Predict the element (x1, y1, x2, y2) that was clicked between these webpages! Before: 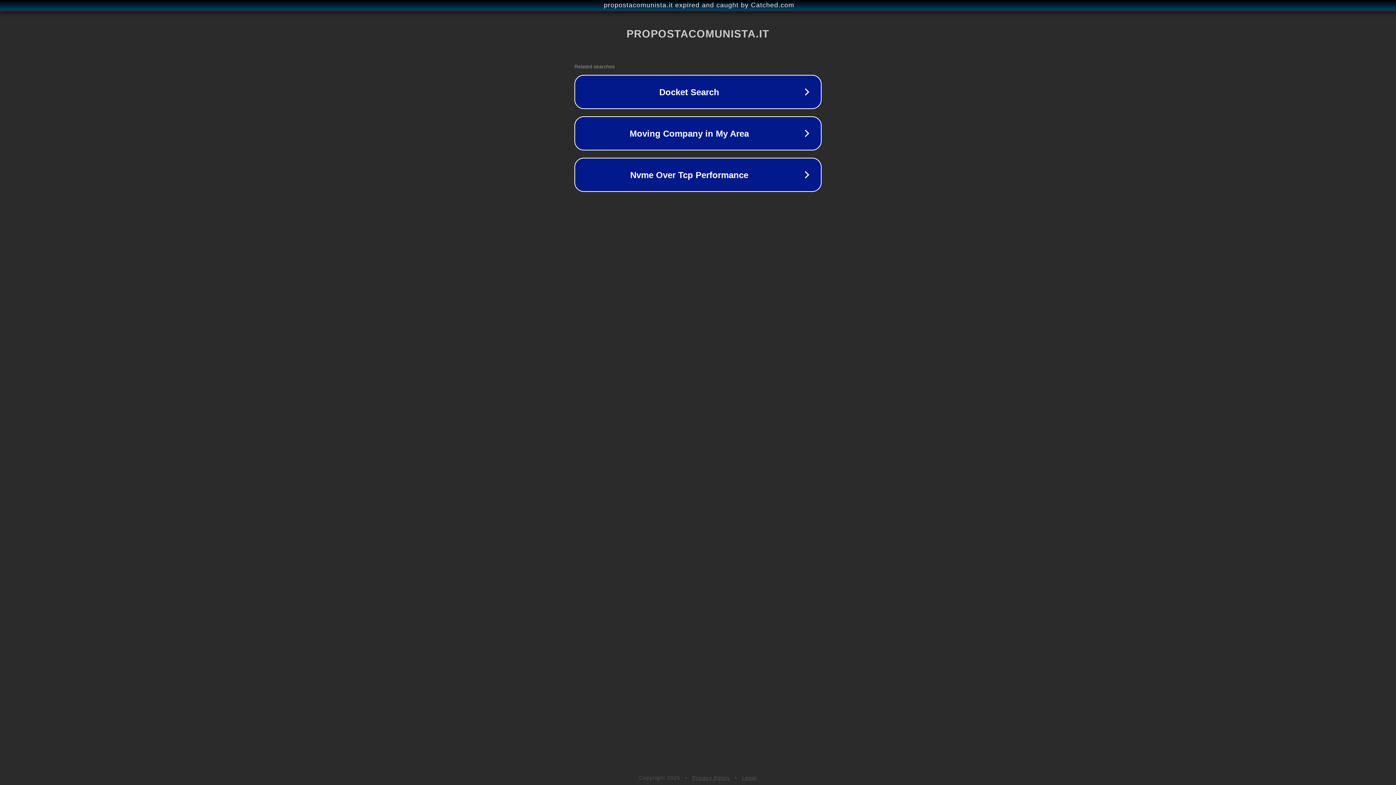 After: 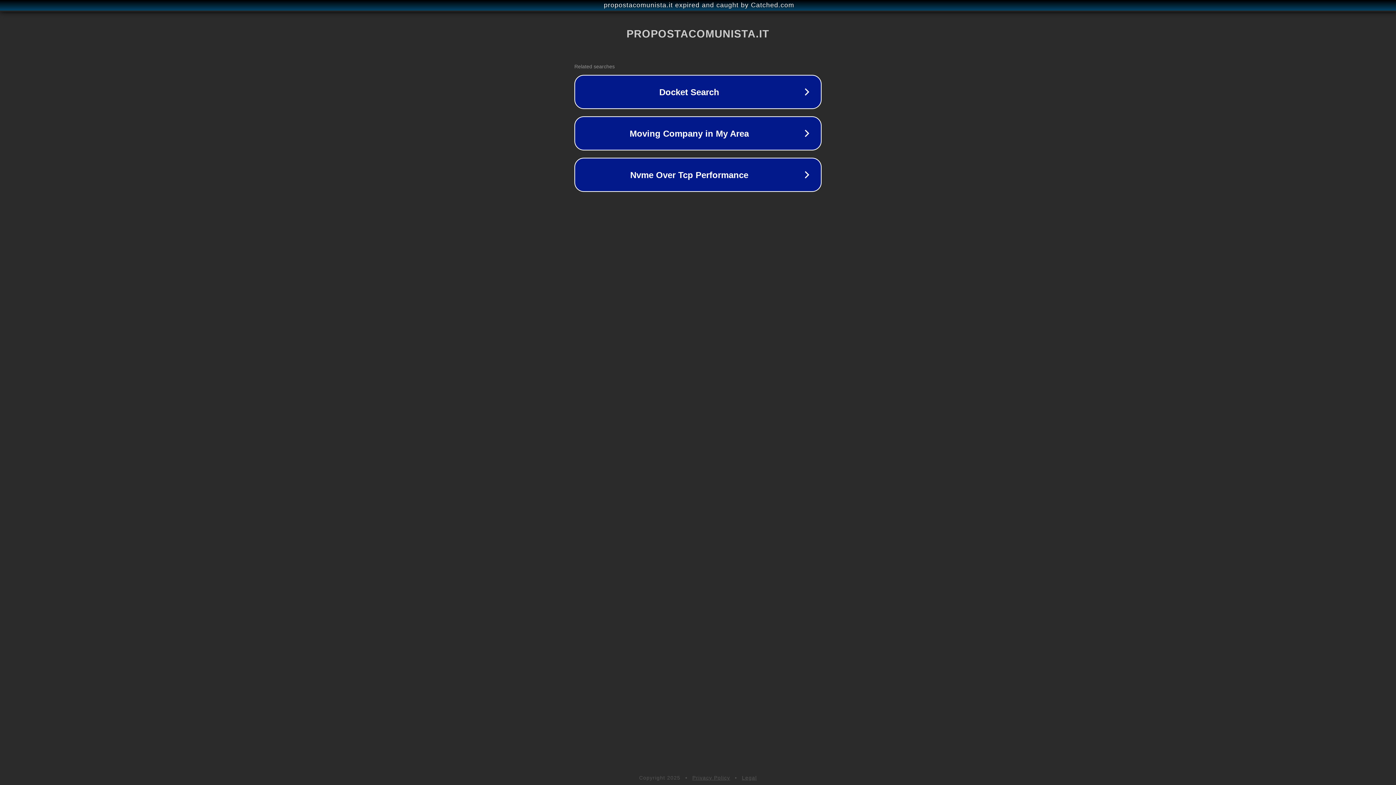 Action: label: Legal bbox: (742, 775, 757, 781)